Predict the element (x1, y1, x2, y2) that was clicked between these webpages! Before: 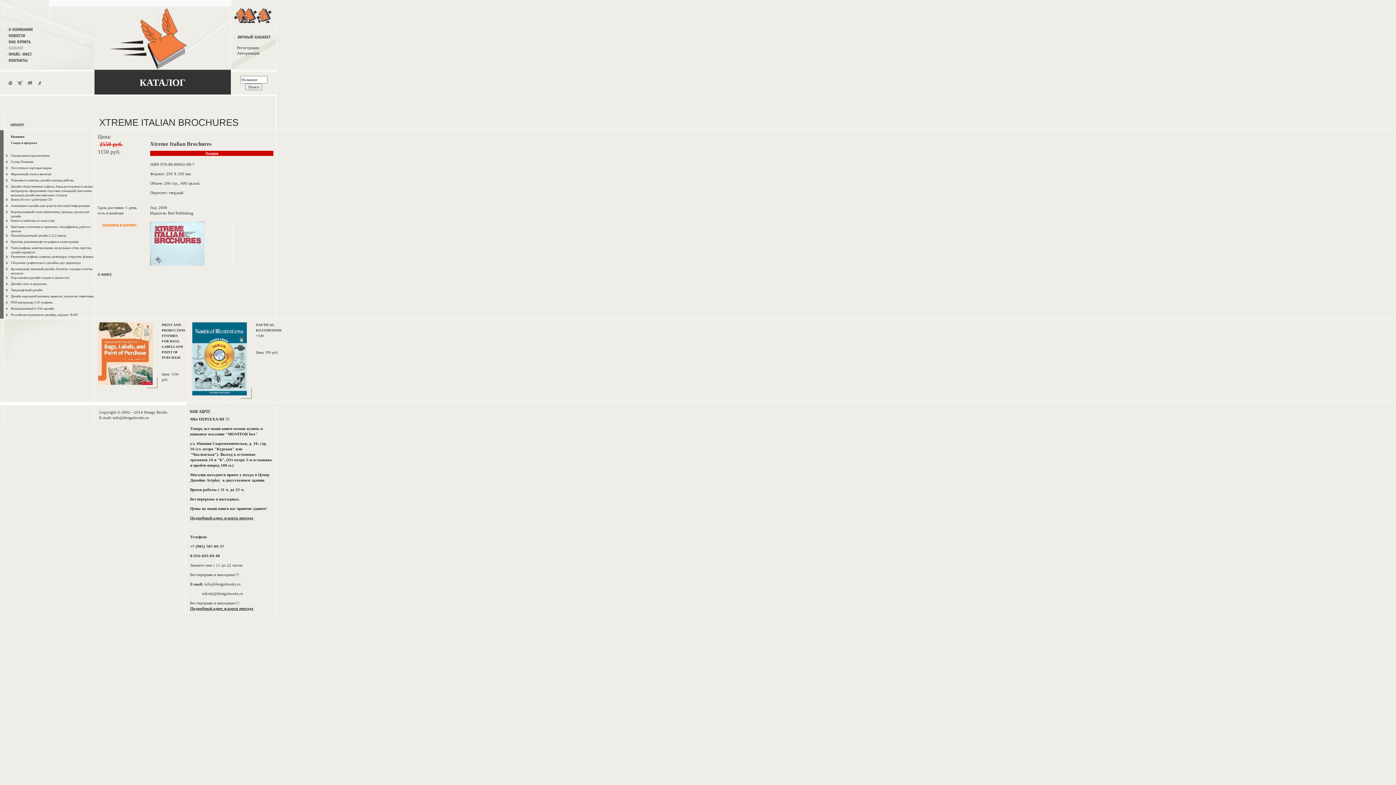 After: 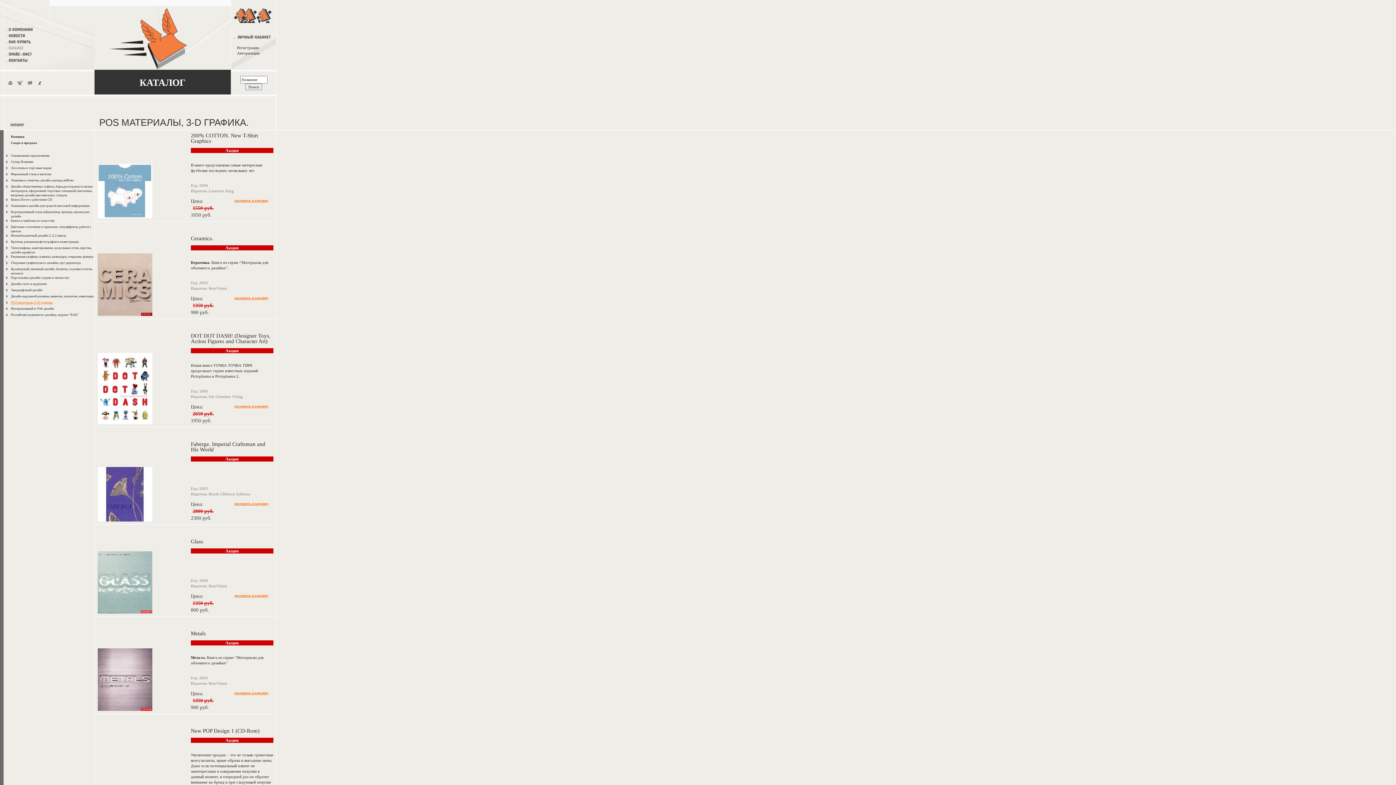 Action: label: POS материалы, 3-D графика. bbox: (10, 300, 53, 304)